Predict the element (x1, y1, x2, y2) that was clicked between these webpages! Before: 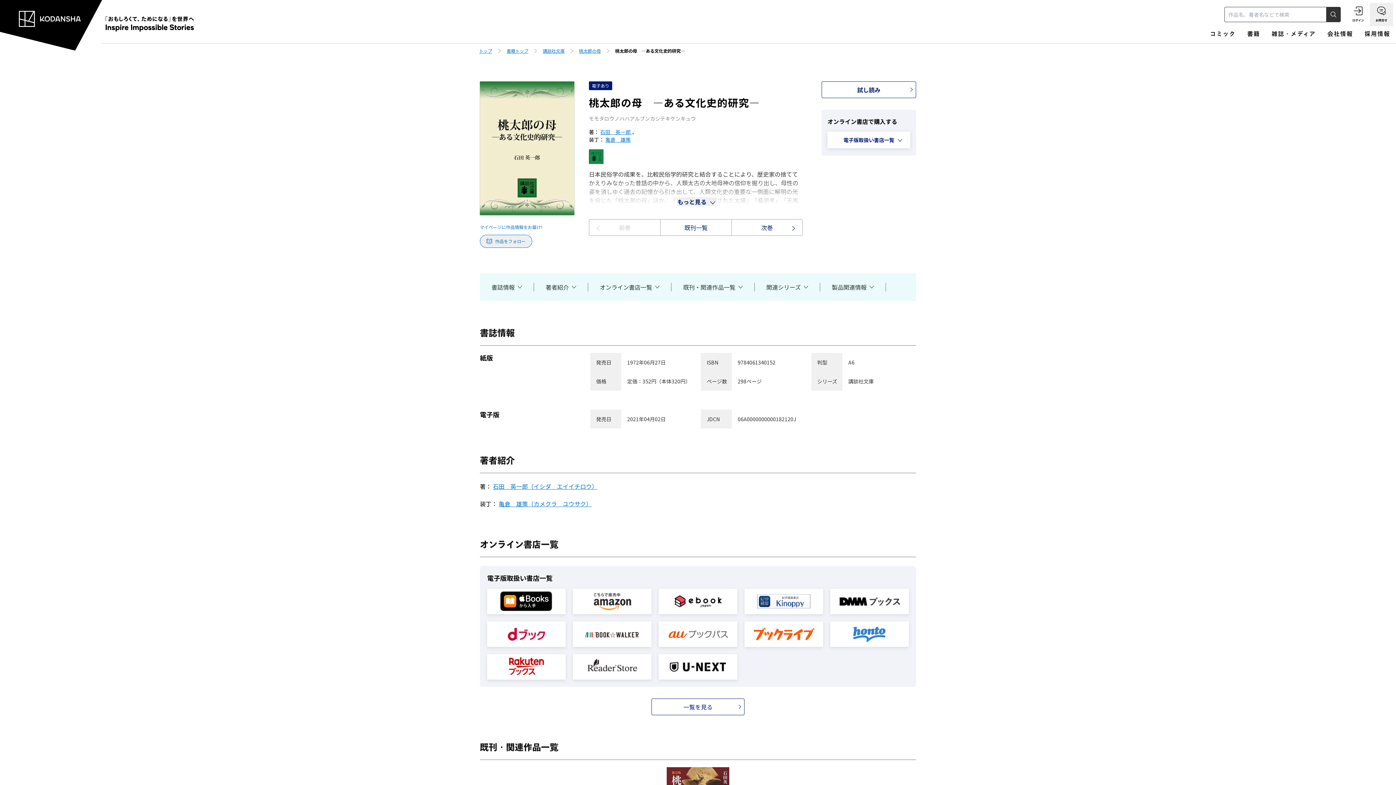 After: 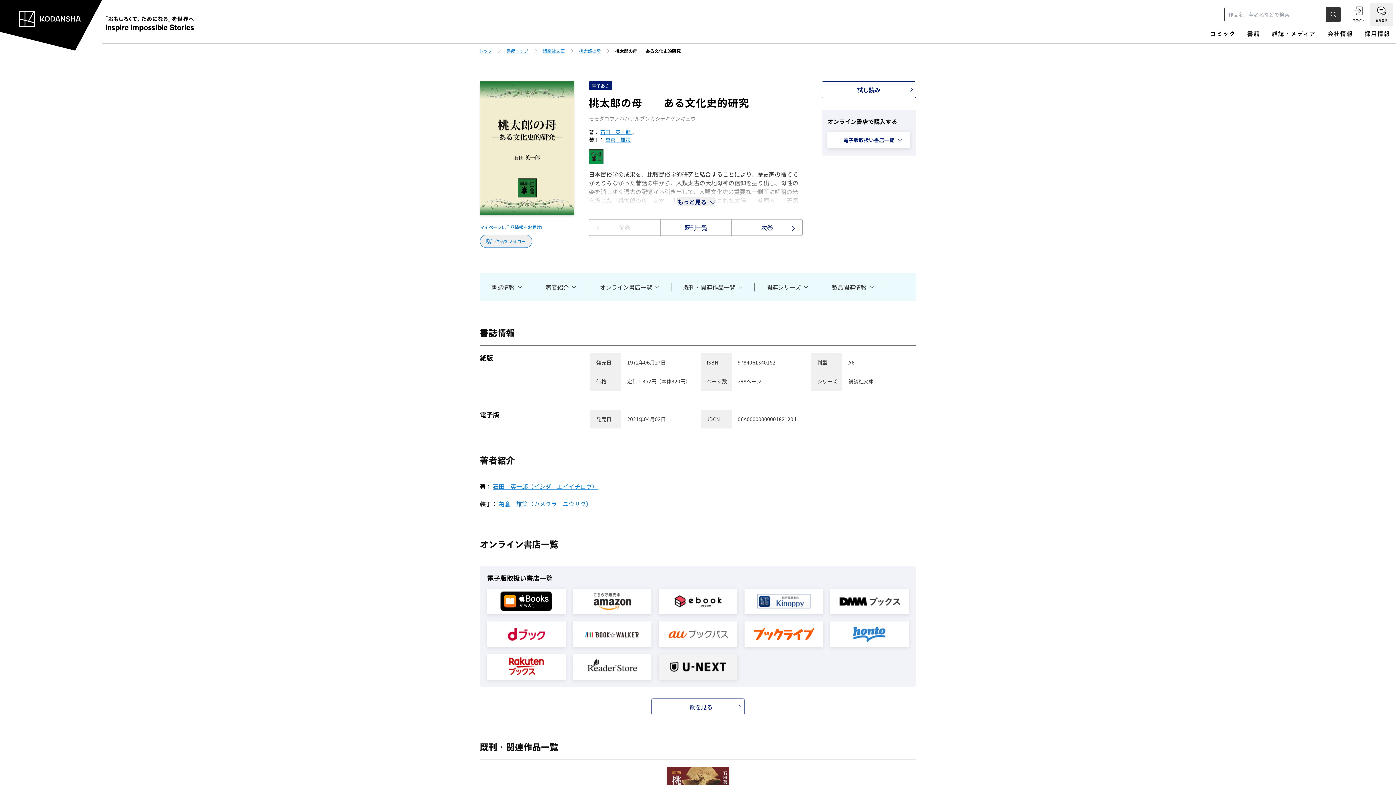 Action: bbox: (658, 654, 737, 679)